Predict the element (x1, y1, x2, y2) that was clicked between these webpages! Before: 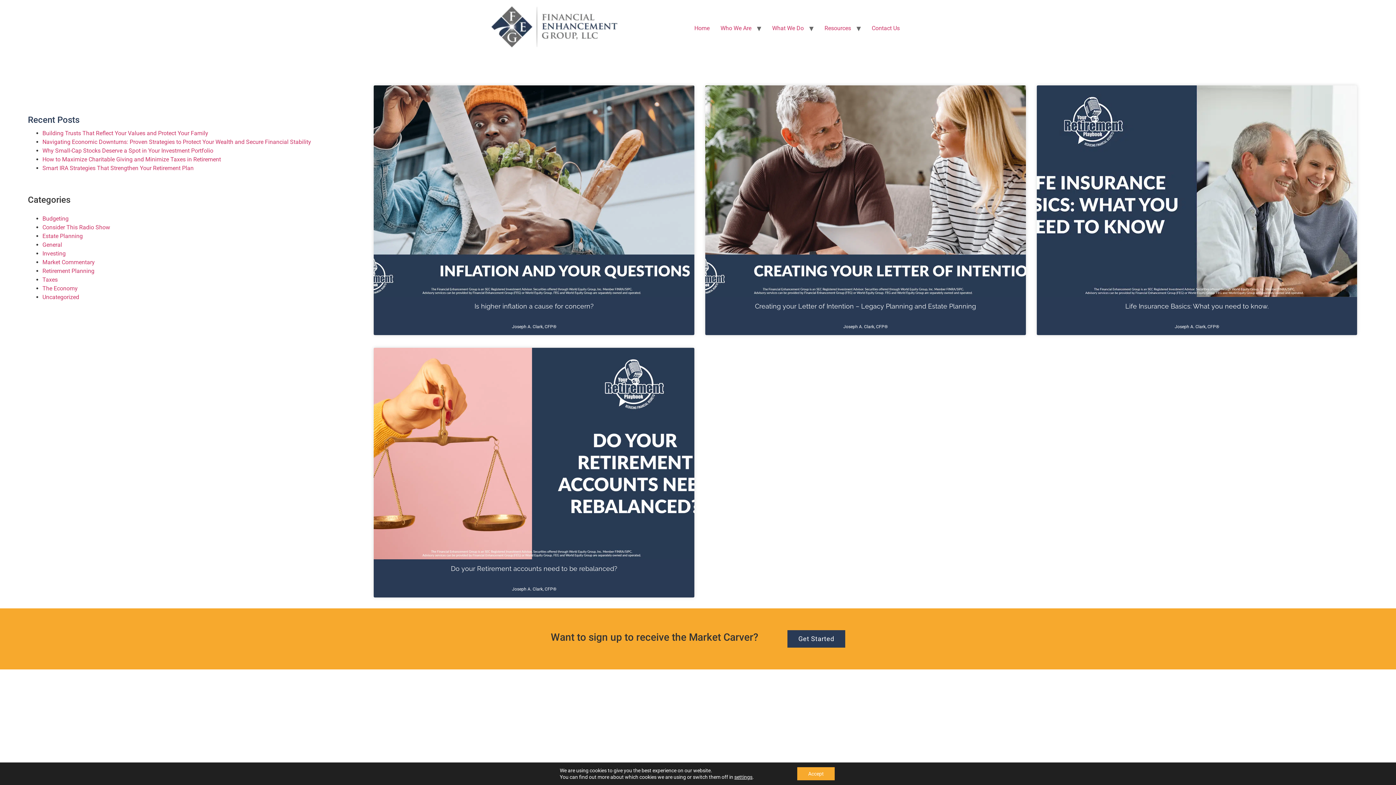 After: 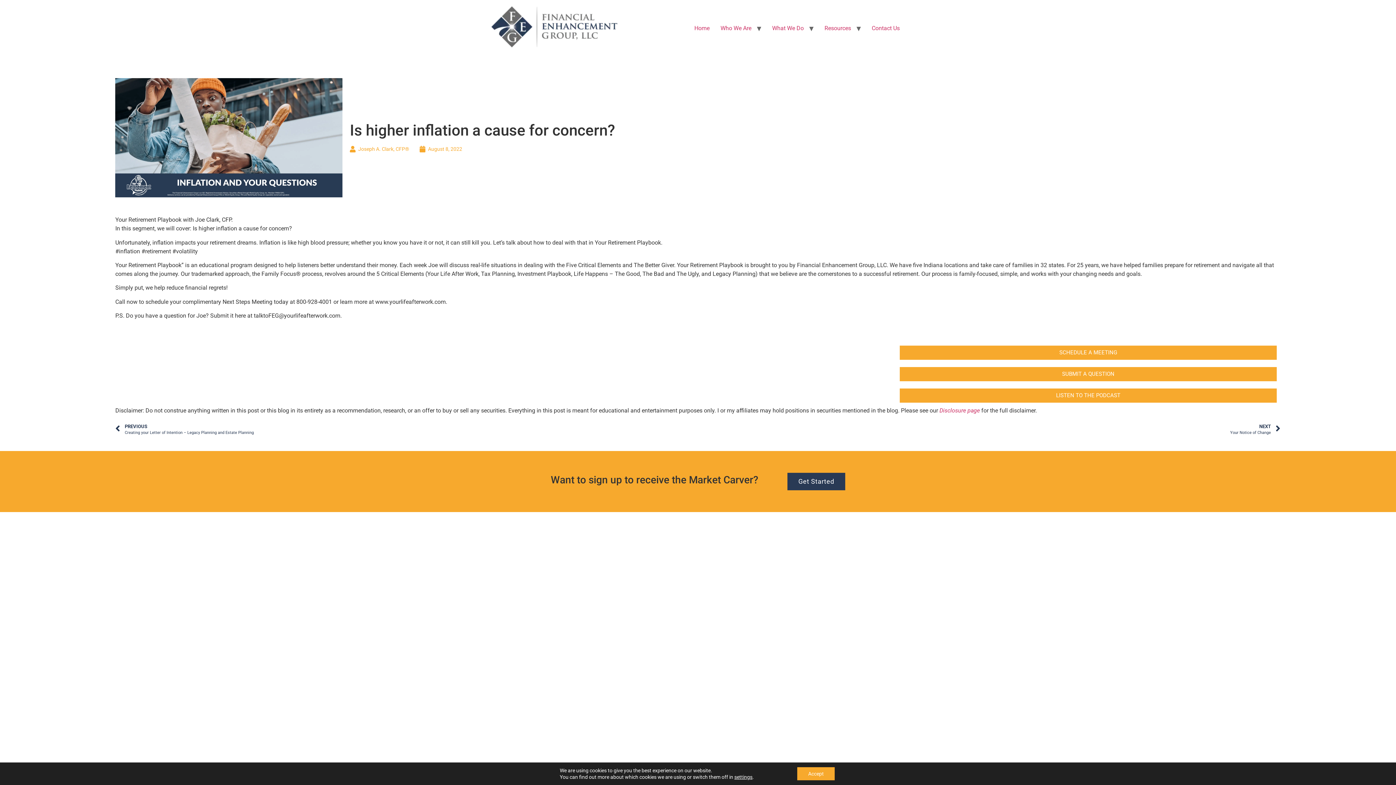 Action: bbox: (373, 85, 694, 297)